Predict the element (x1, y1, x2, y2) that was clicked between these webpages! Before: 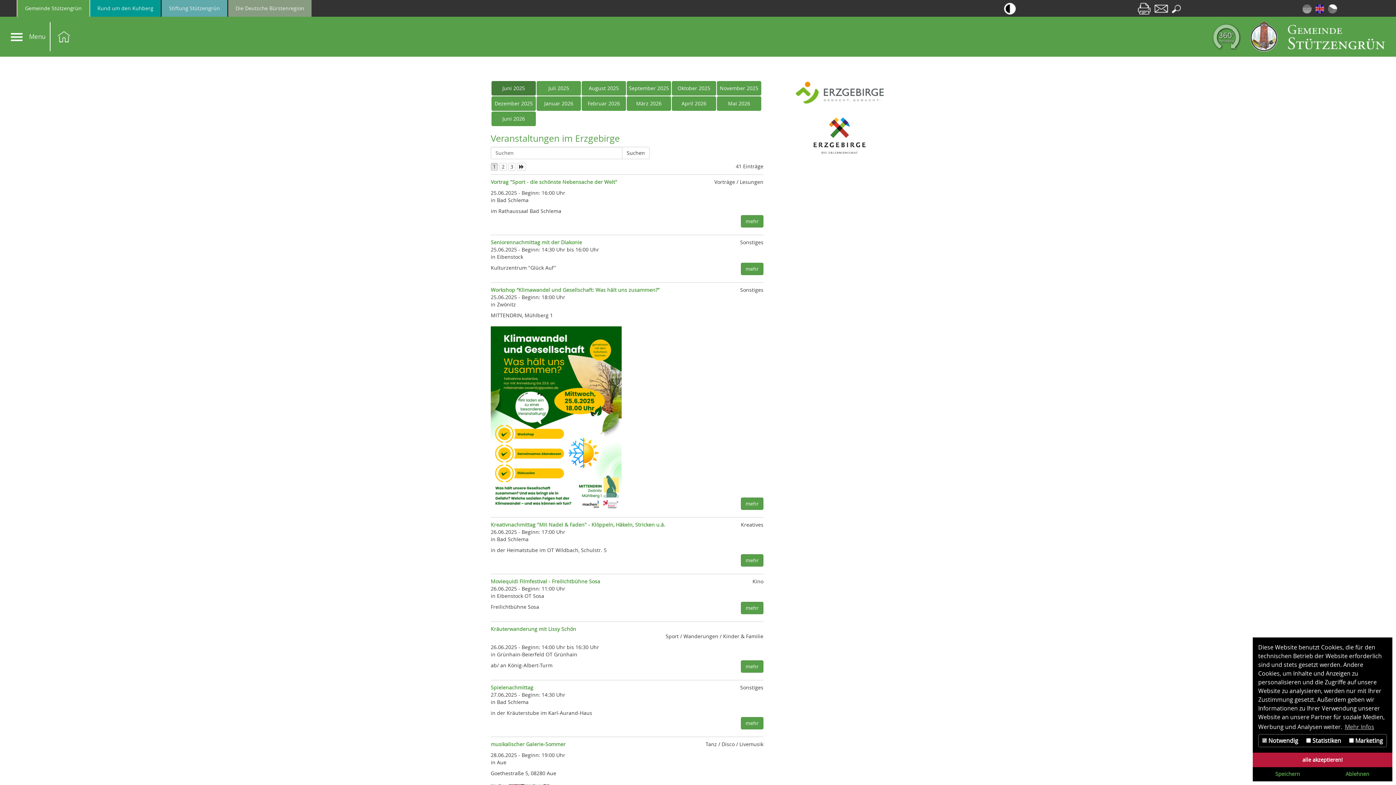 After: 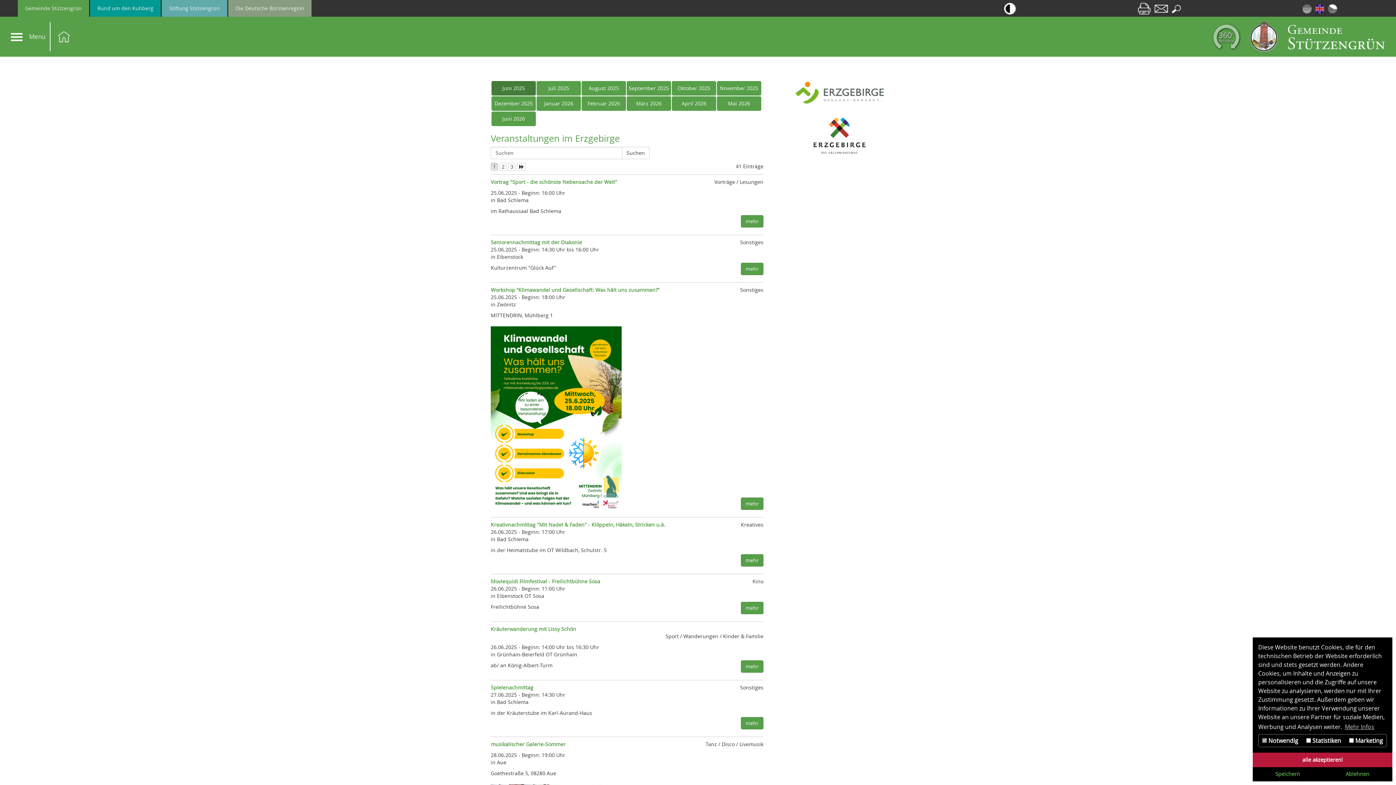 Action: bbox: (774, 115, 905, 155)